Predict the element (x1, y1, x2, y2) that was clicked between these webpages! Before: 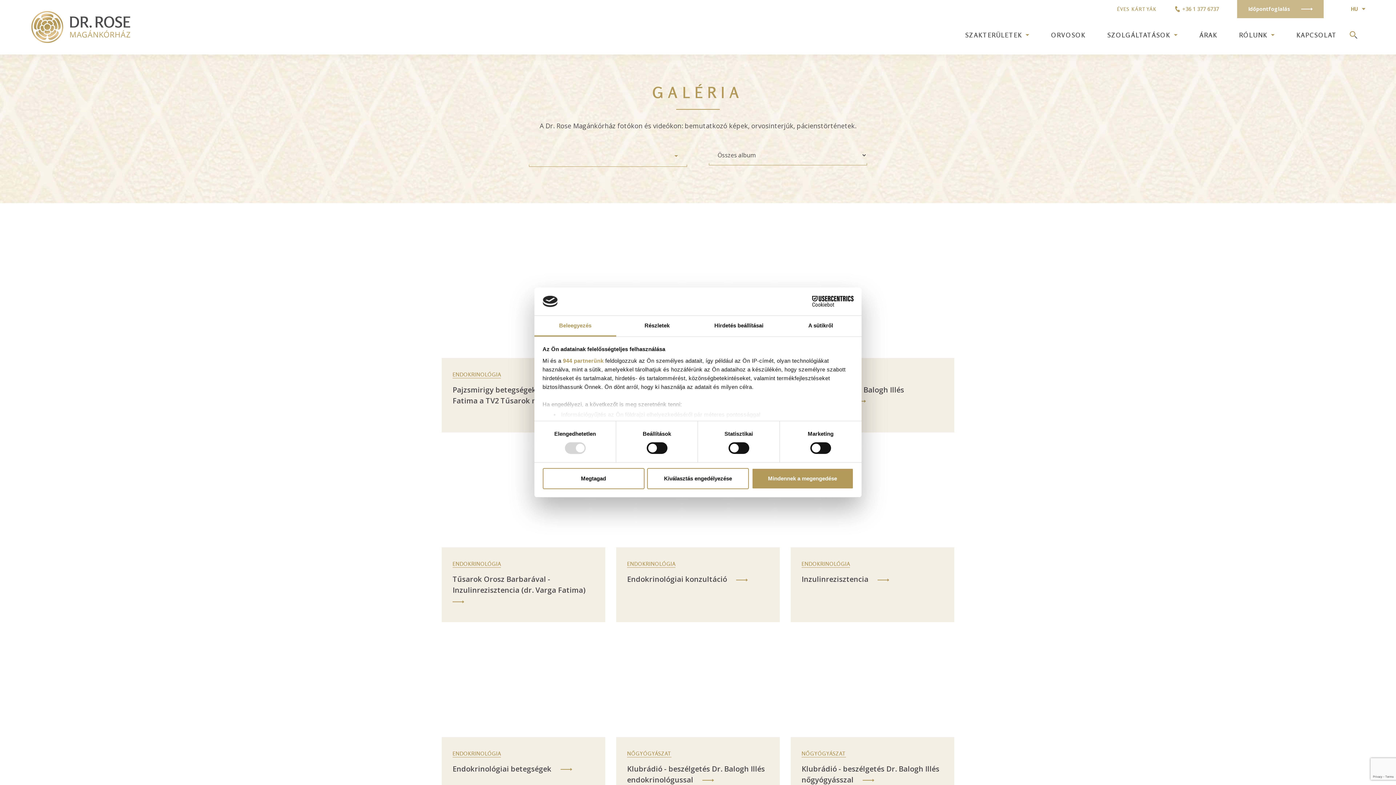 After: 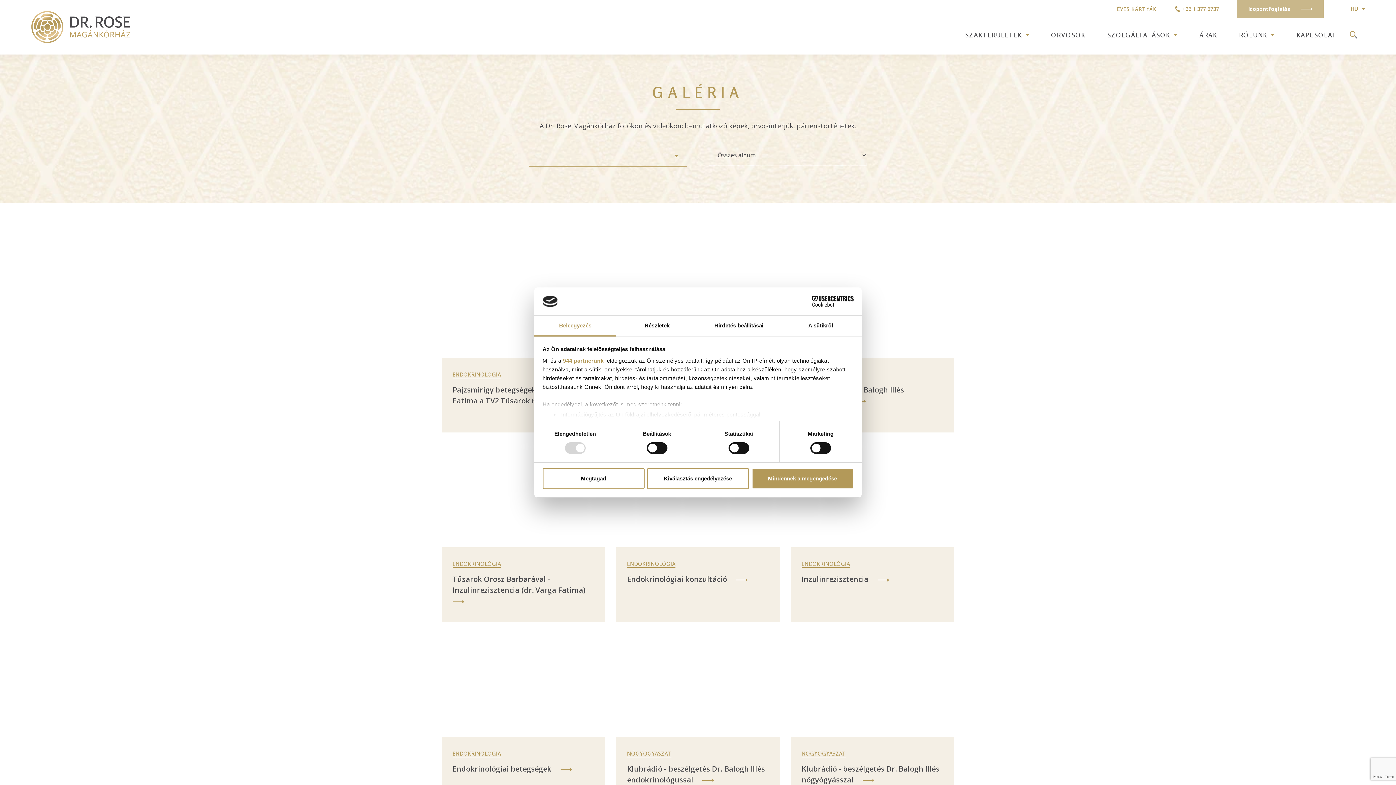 Action: bbox: (452, 750, 501, 757) label: ENDOKRINOLÓGIA